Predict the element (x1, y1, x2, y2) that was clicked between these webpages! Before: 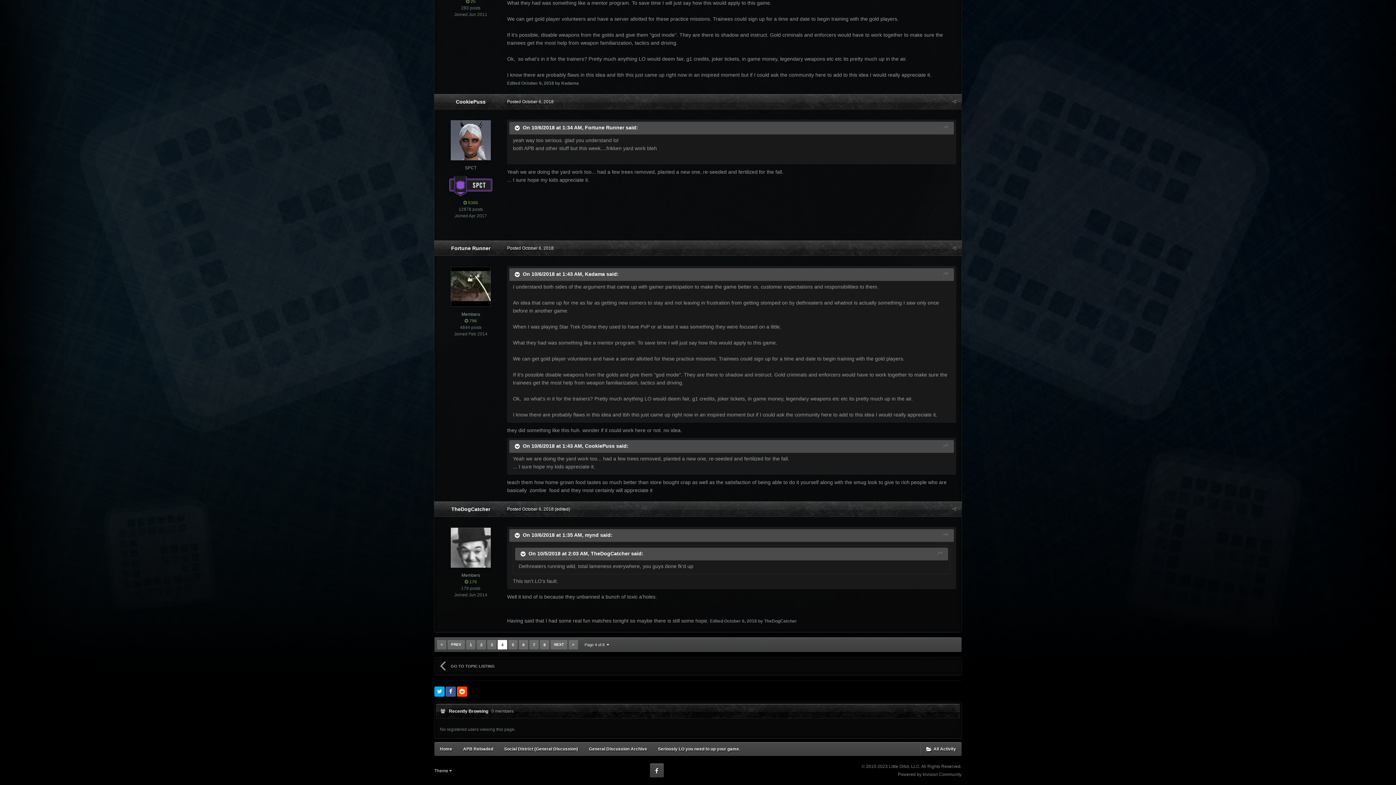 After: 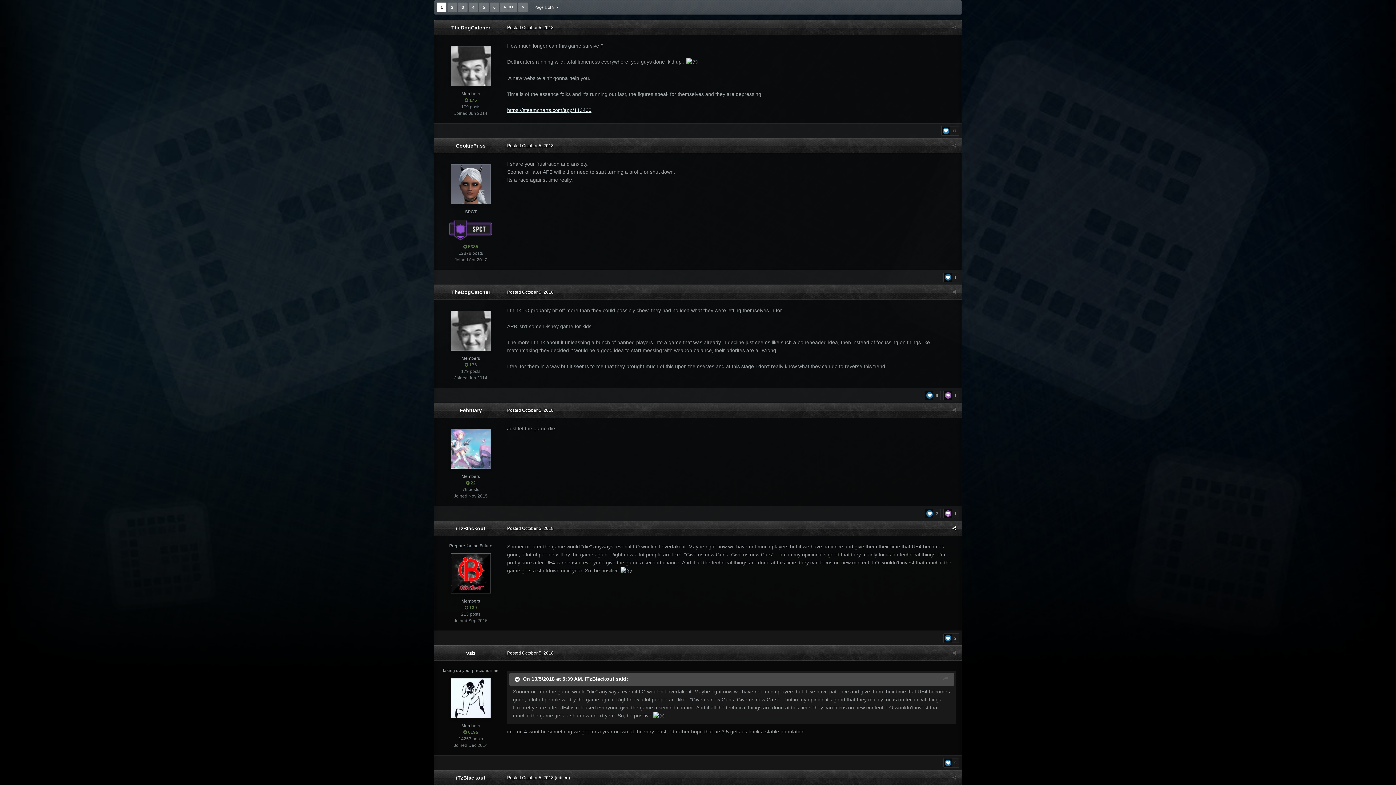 Action: bbox: (437, 640, 446, 649)